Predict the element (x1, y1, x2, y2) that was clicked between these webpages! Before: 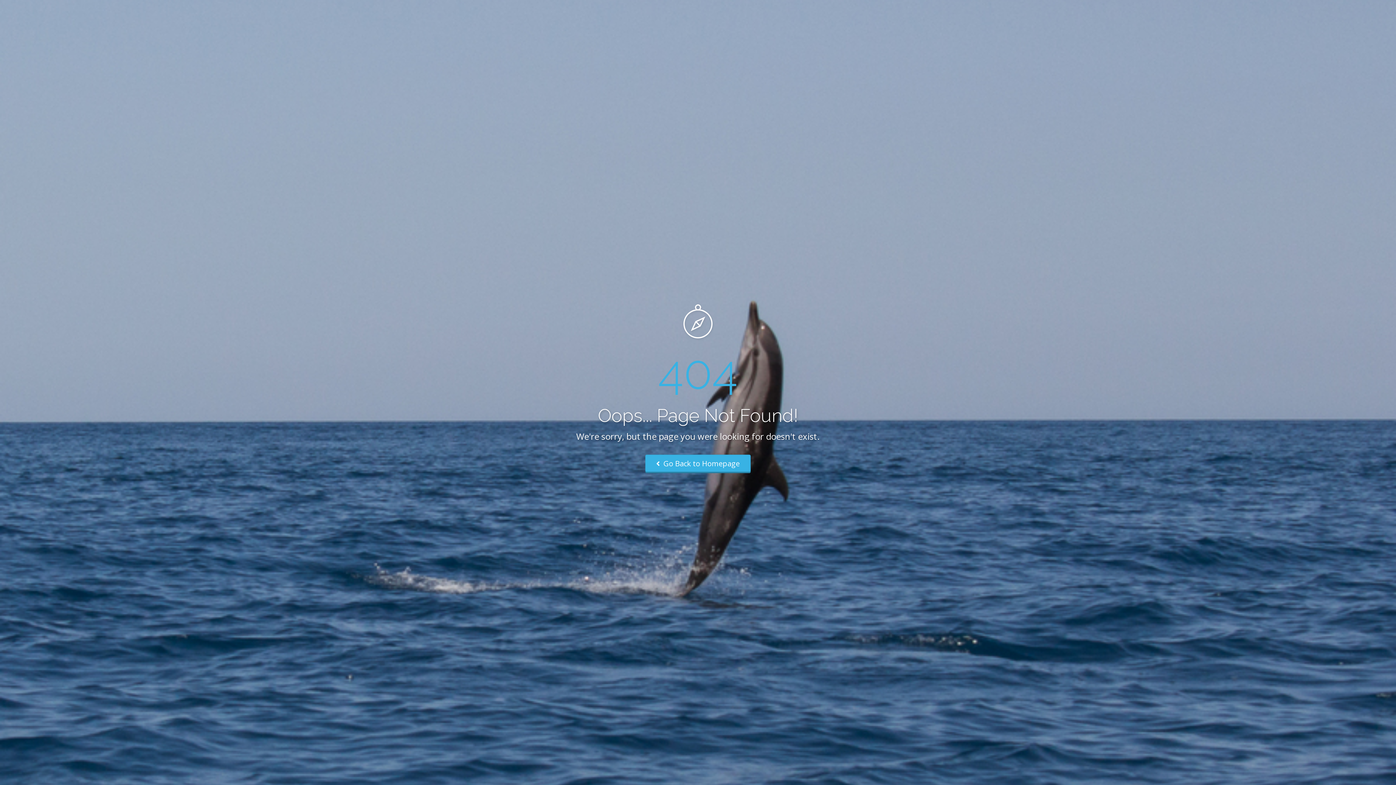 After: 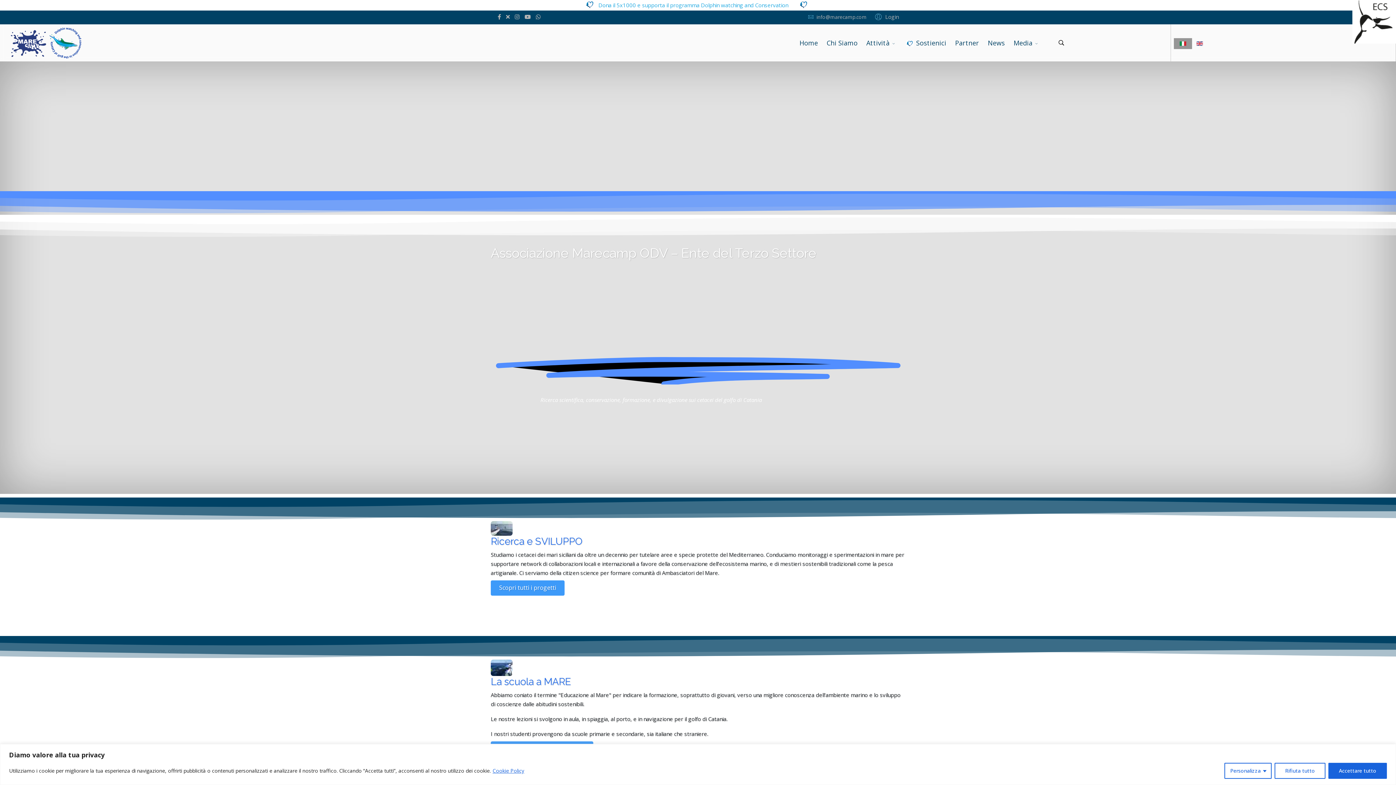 Action: bbox: (645, 454, 750, 473) label:  Go Back to Homepage